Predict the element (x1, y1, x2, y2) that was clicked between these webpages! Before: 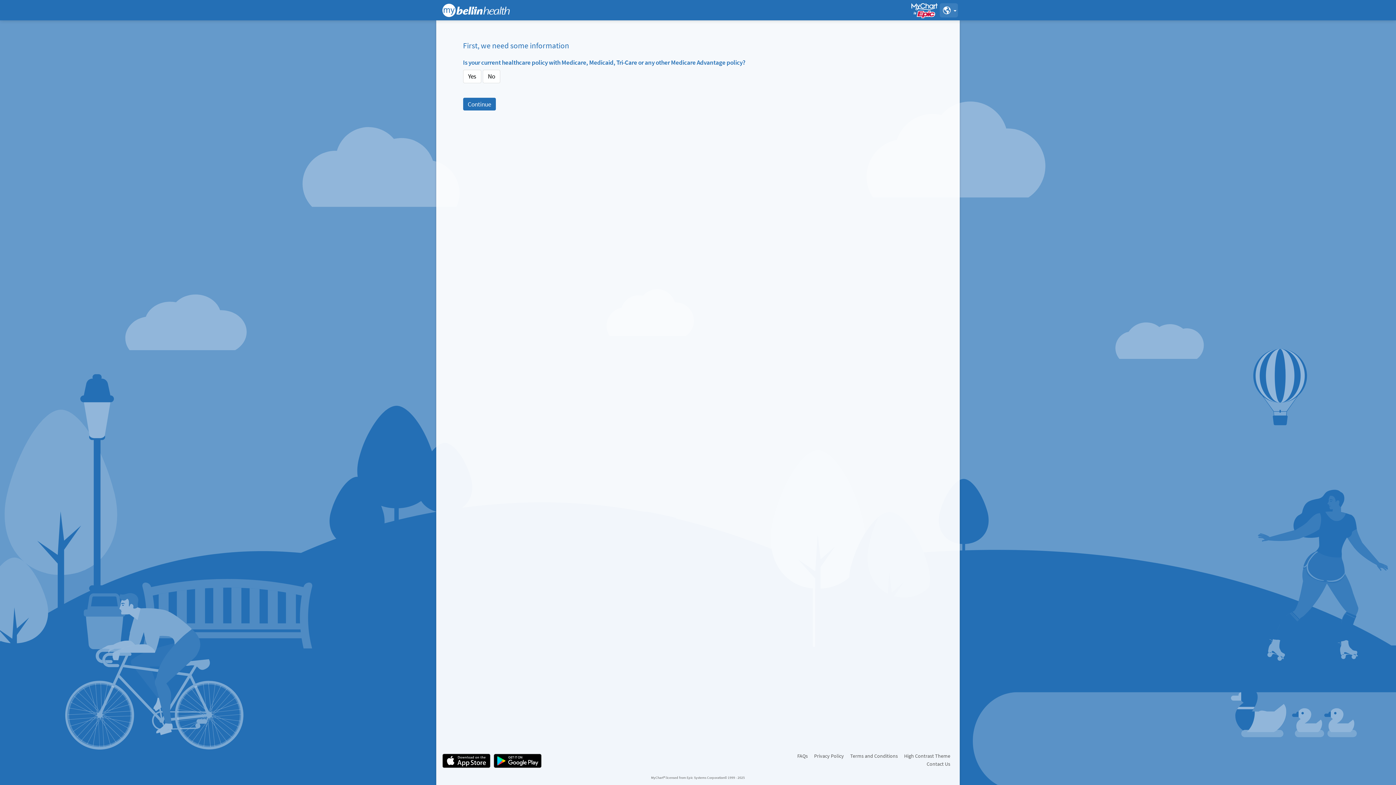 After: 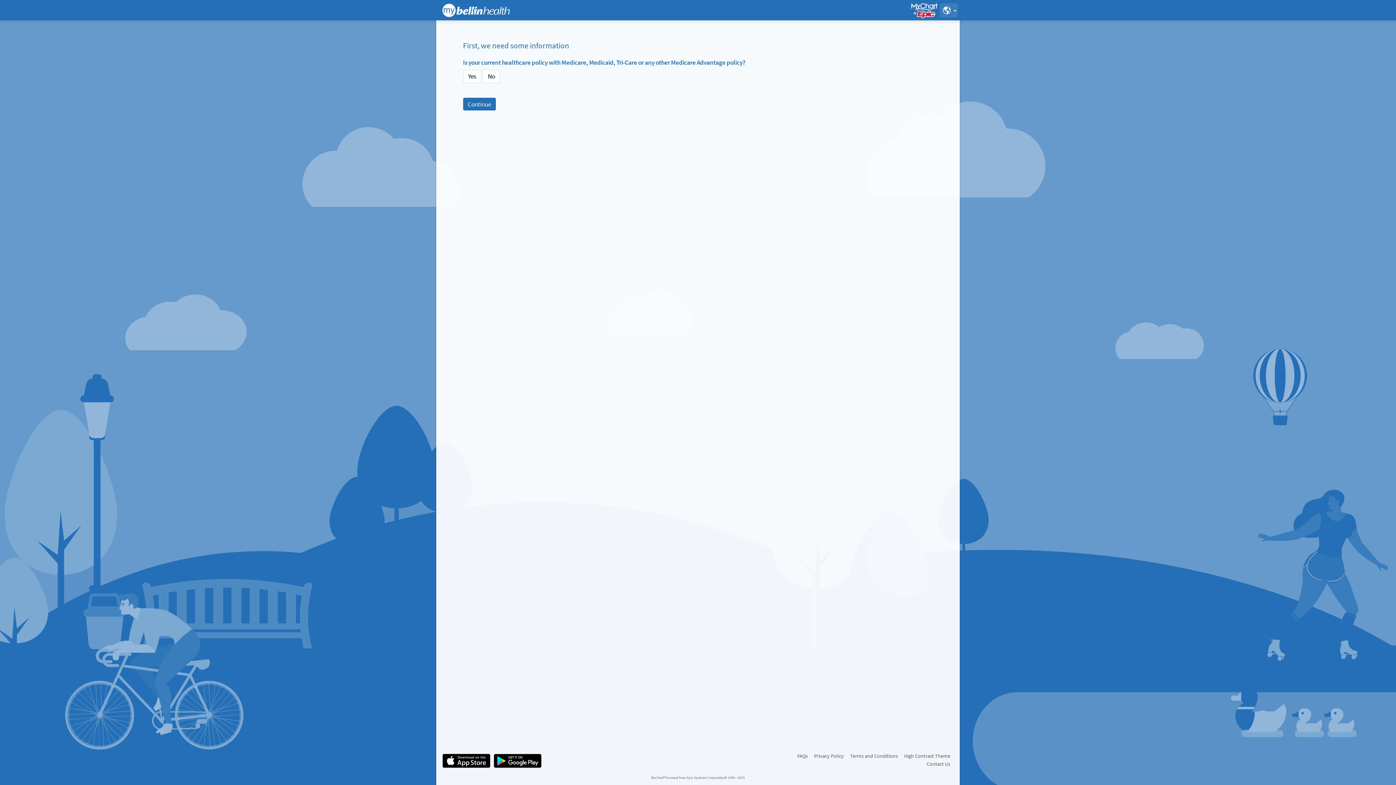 Action: bbox: (493, 754, 541, 768)